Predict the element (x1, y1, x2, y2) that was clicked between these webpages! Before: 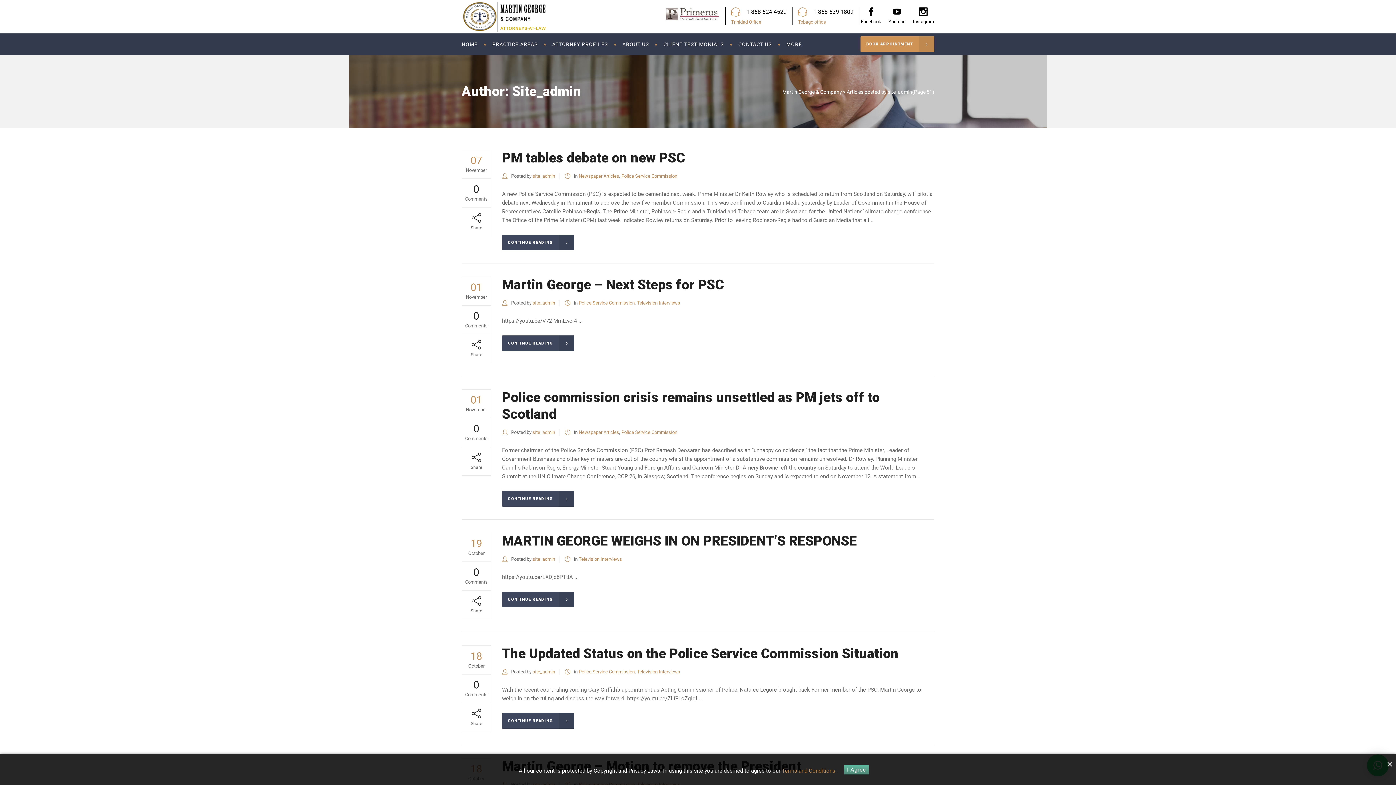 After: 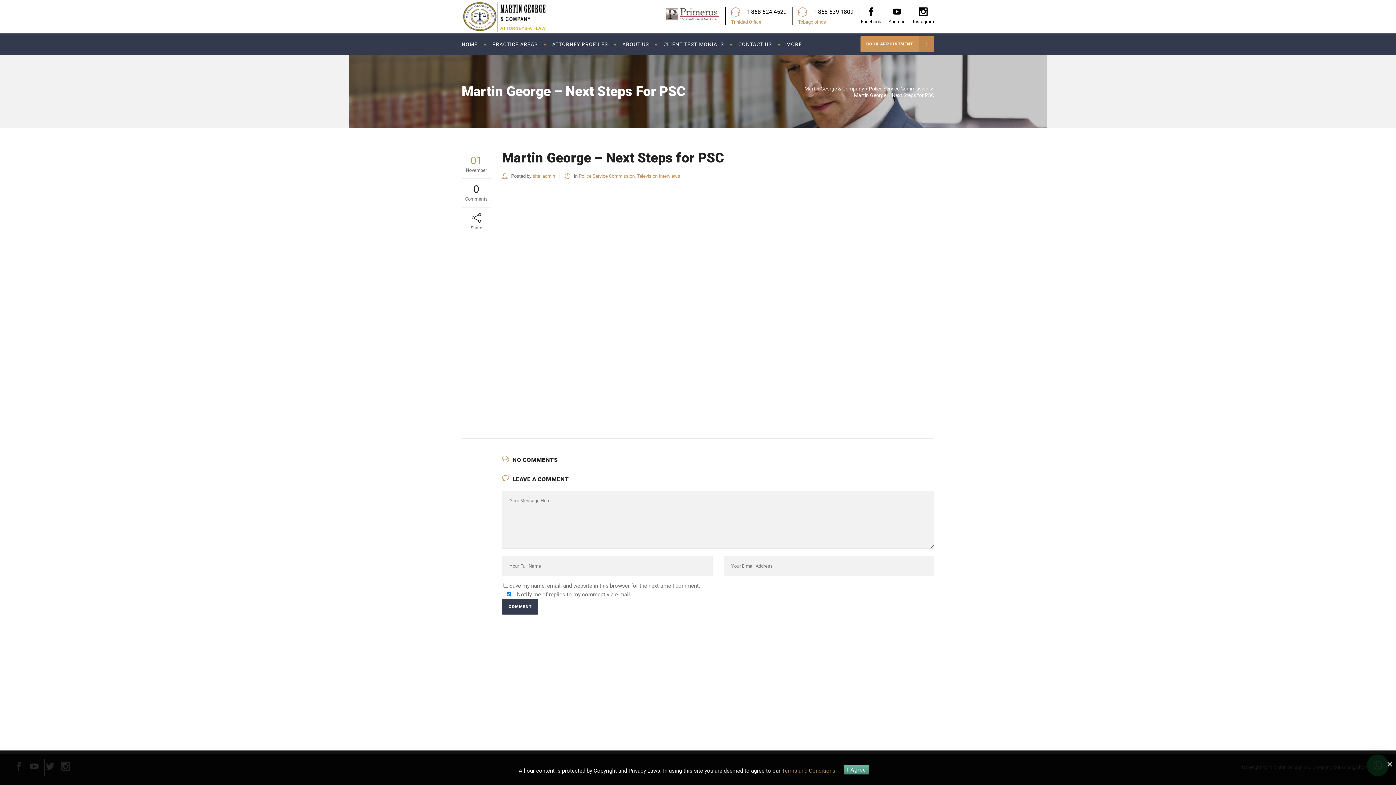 Action: label: 0
Comments bbox: (462, 310, 490, 329)